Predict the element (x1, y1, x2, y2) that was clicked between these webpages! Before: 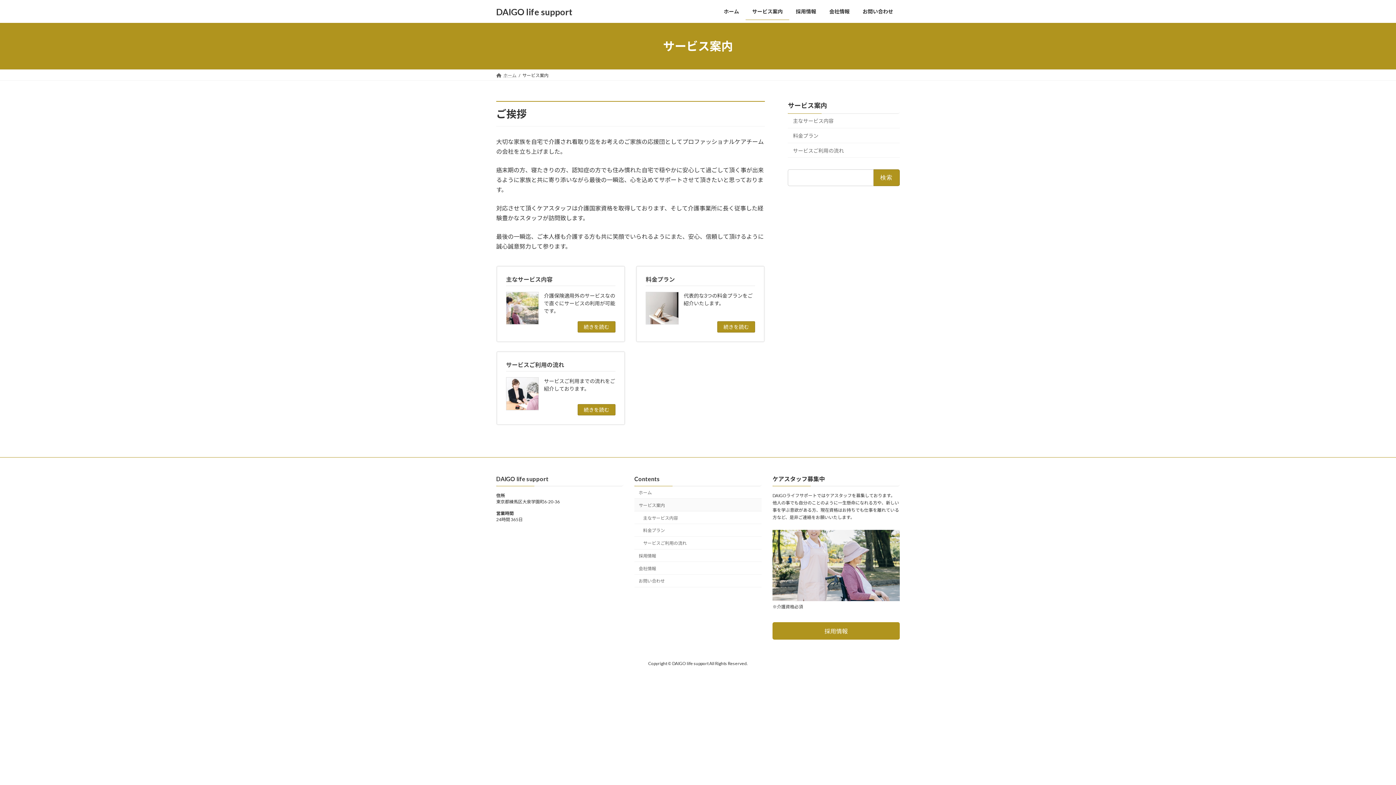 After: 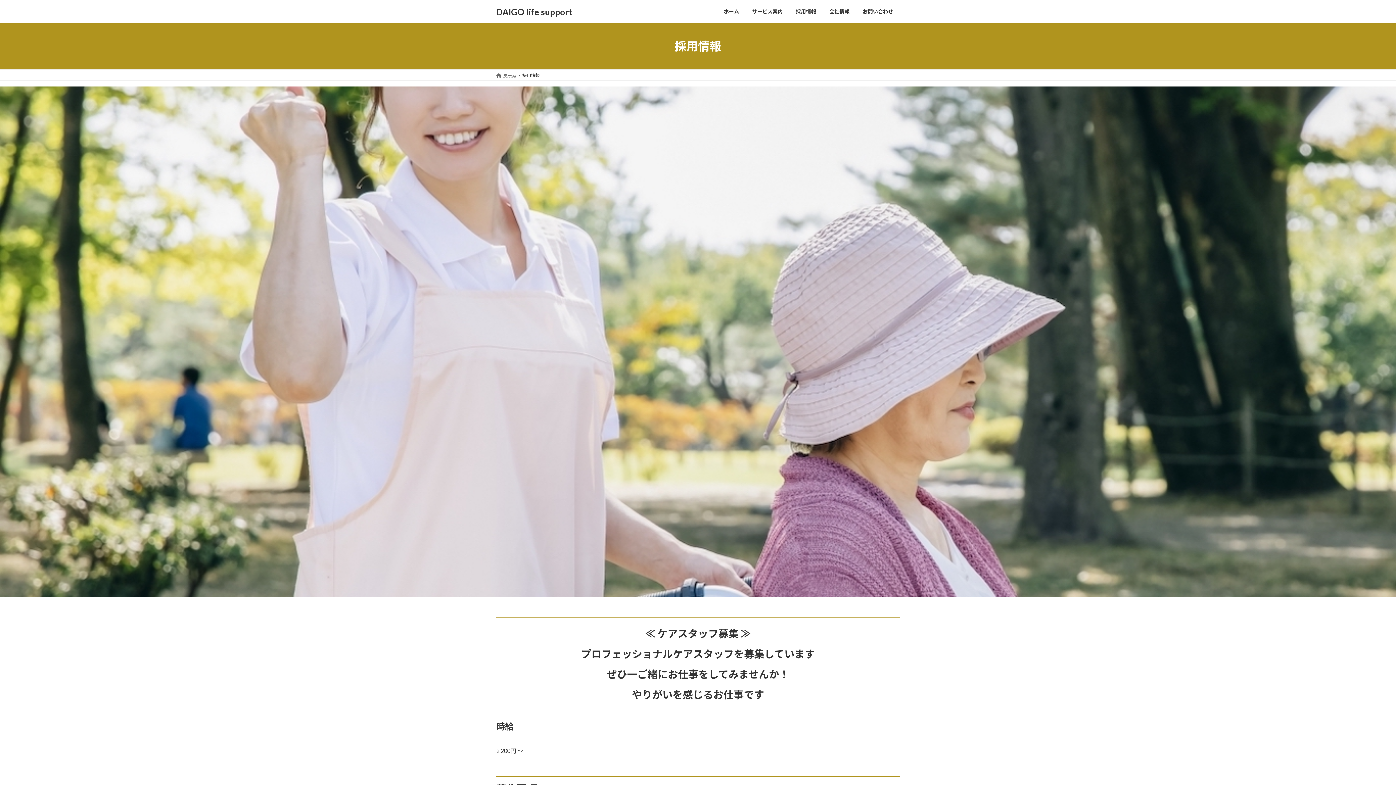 Action: bbox: (789, 2, 822, 19) label: 採用情報